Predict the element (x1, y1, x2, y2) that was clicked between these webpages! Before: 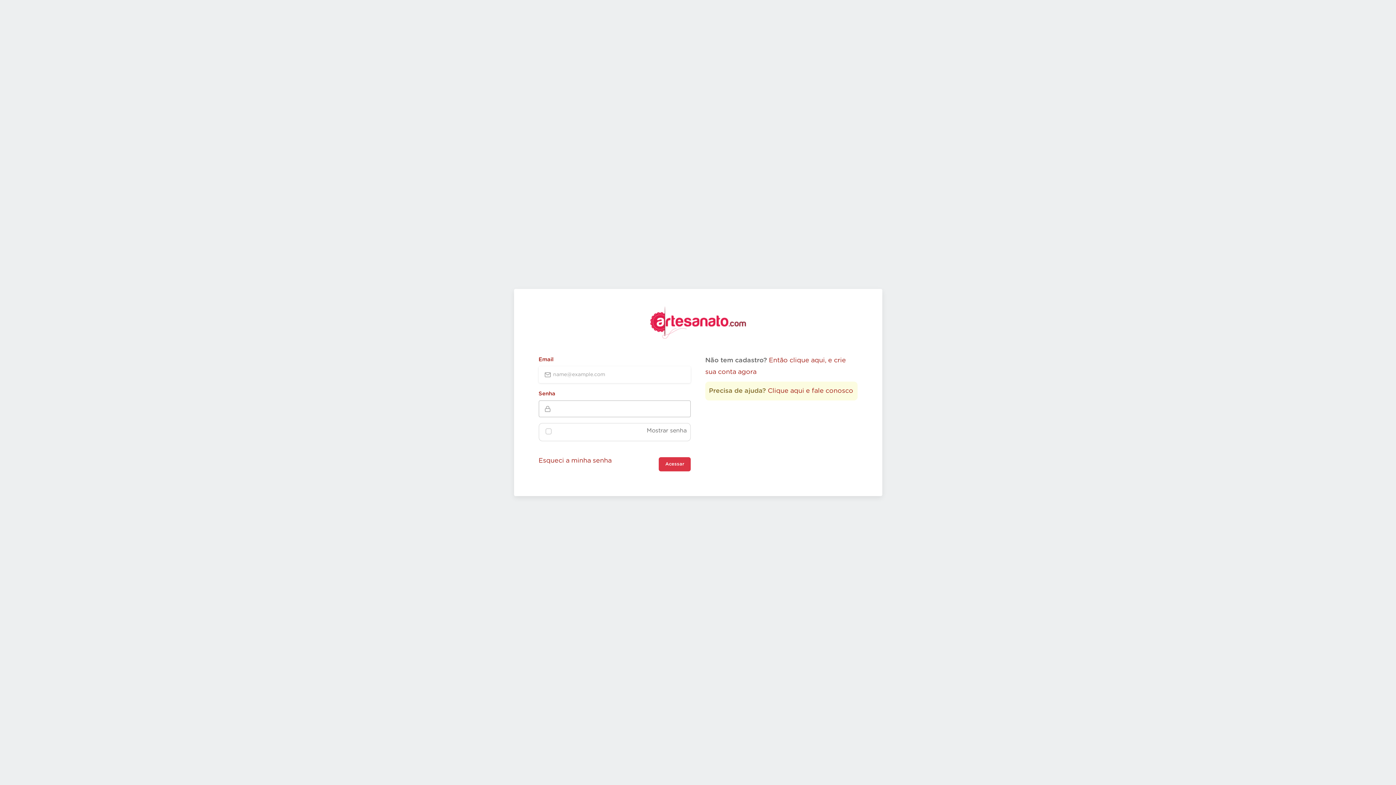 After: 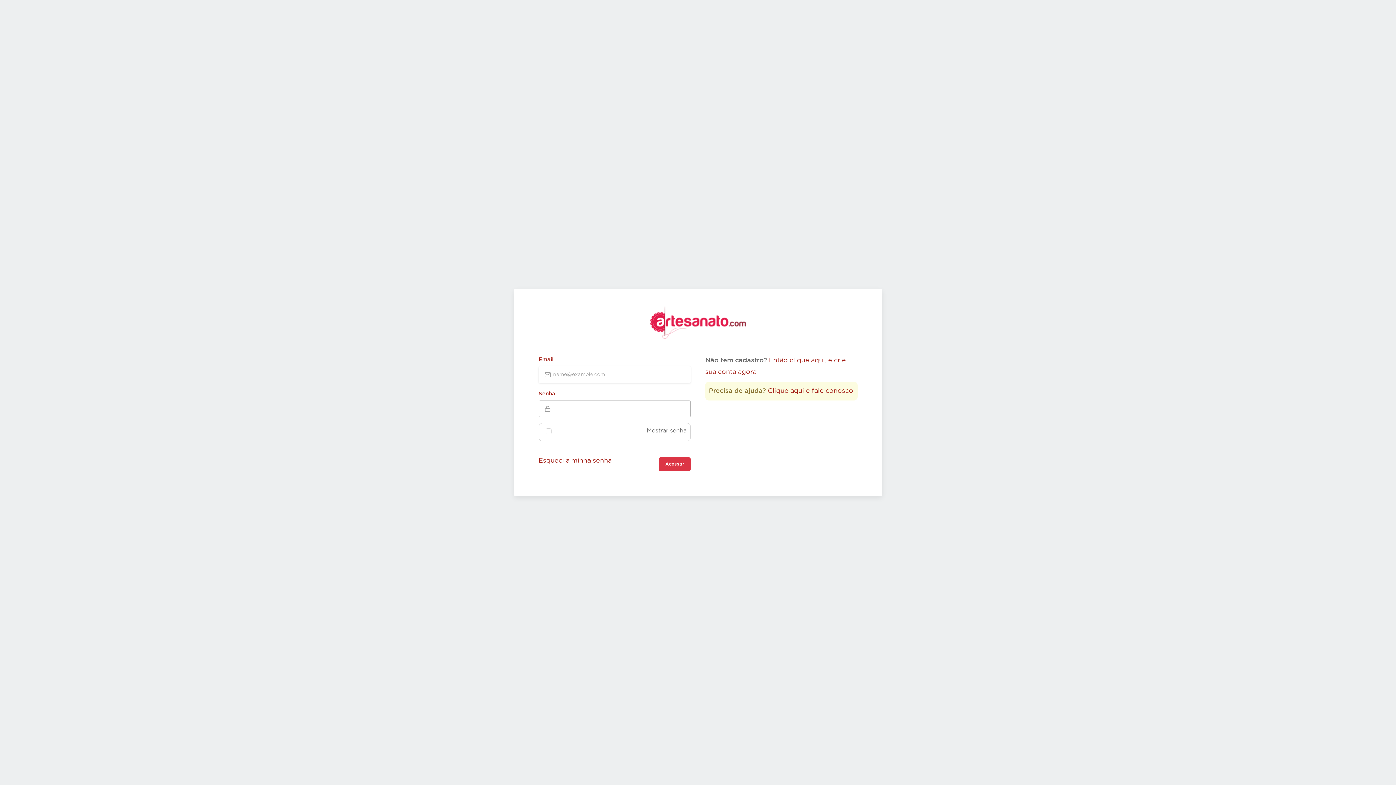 Action: label: Acessar bbox: (658, 457, 690, 471)